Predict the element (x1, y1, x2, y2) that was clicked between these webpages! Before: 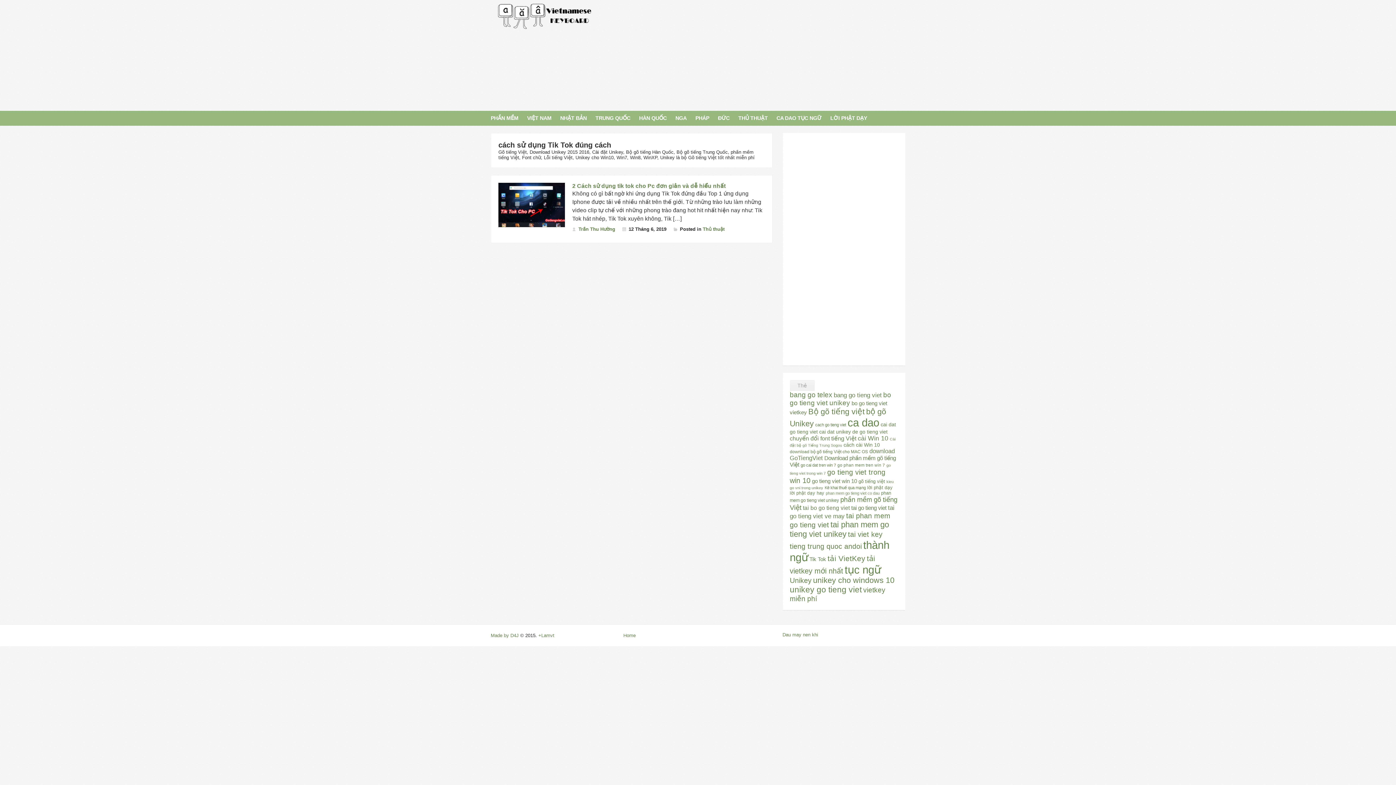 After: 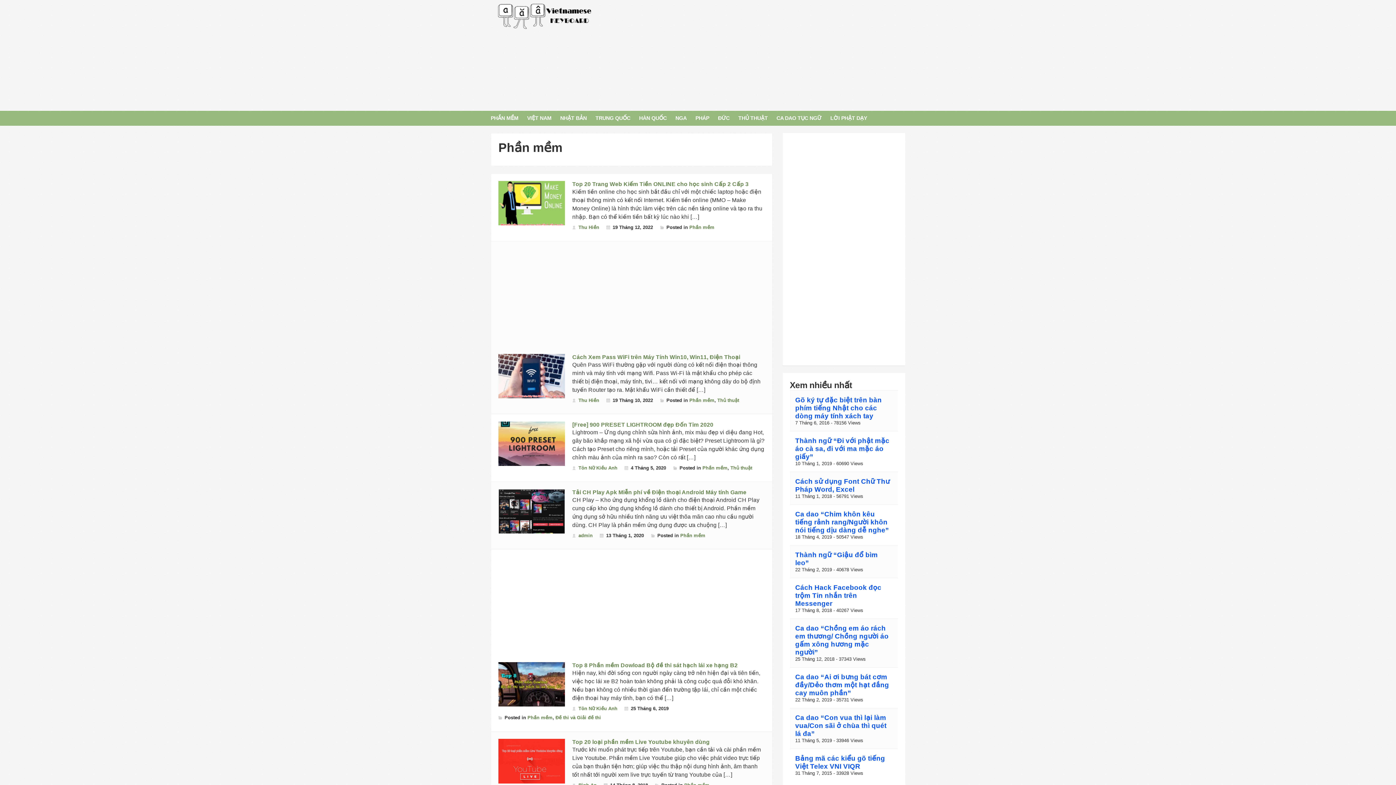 Action: bbox: (490, 110, 518, 125) label: PHẦN MỀM